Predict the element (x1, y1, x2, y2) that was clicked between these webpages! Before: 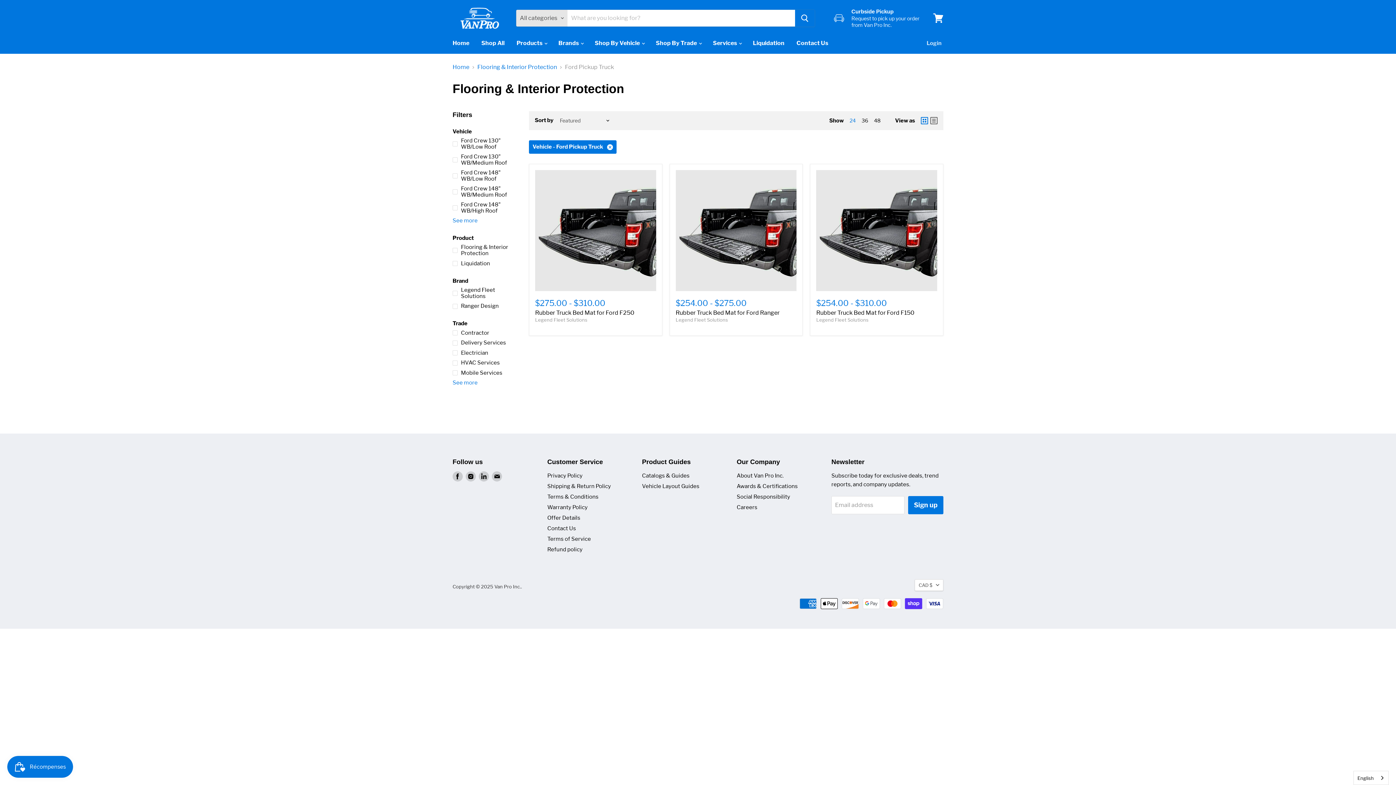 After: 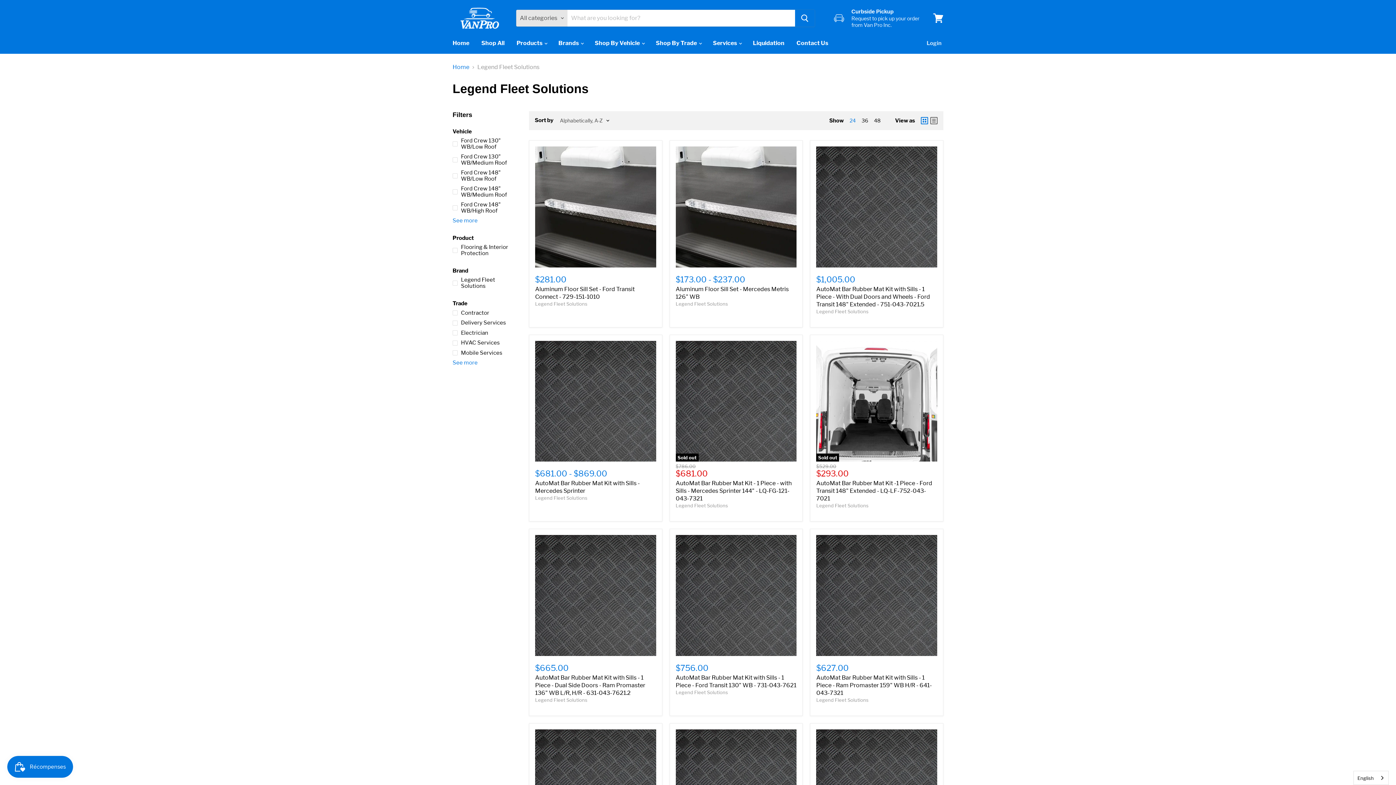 Action: label: Legend Fleet Solutions bbox: (675, 316, 728, 322)